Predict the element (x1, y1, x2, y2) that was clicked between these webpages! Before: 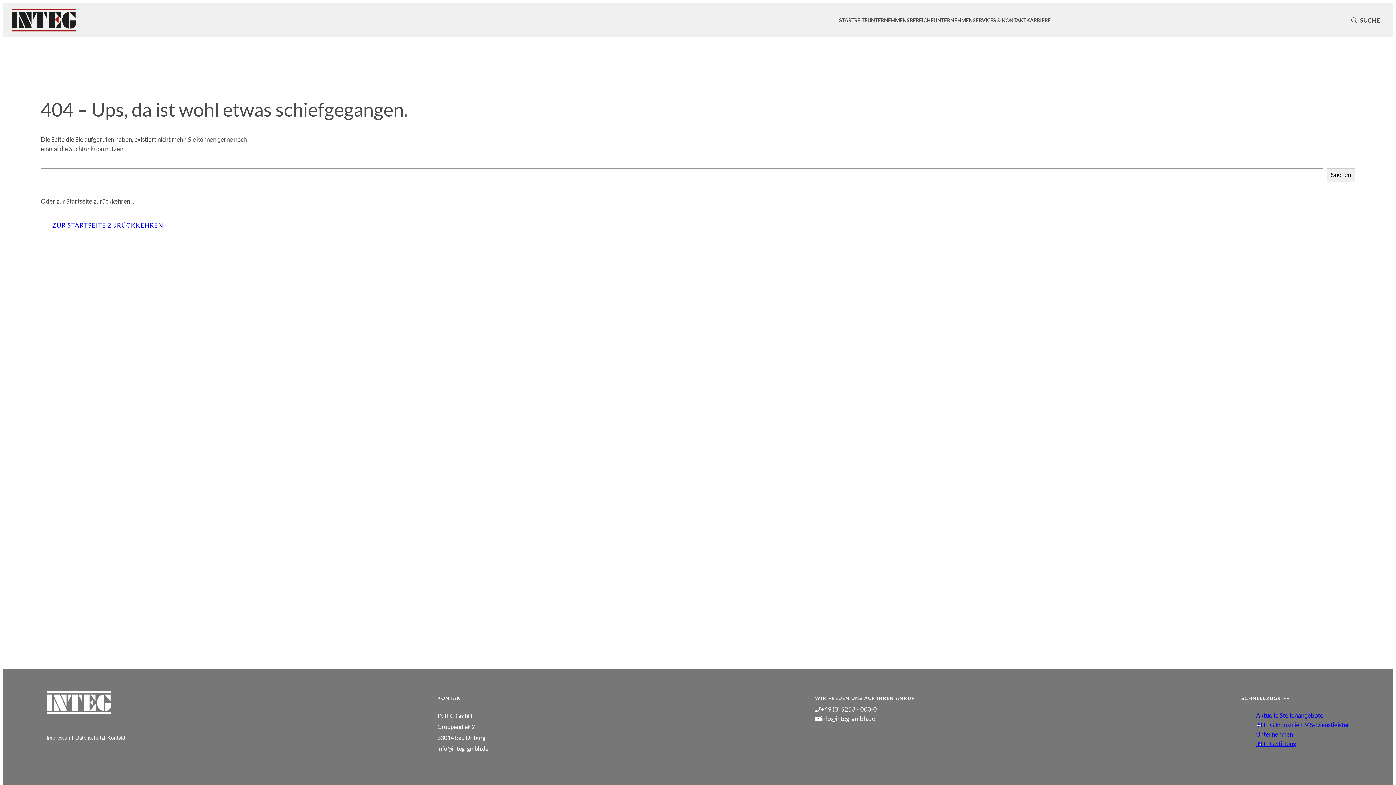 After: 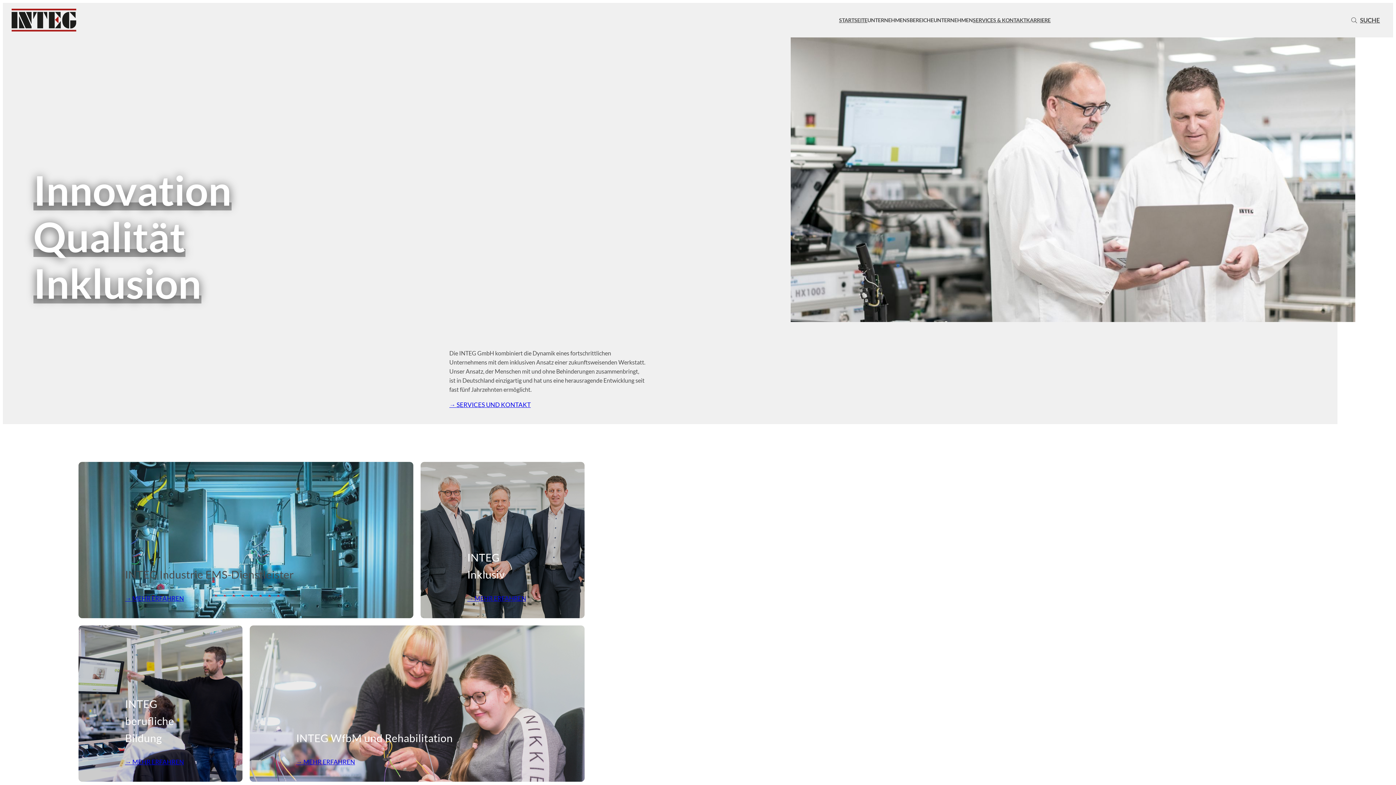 Action: label: ZUR STARTSEITE ZURÜCKKEHREN bbox: (40, 220, 163, 230)